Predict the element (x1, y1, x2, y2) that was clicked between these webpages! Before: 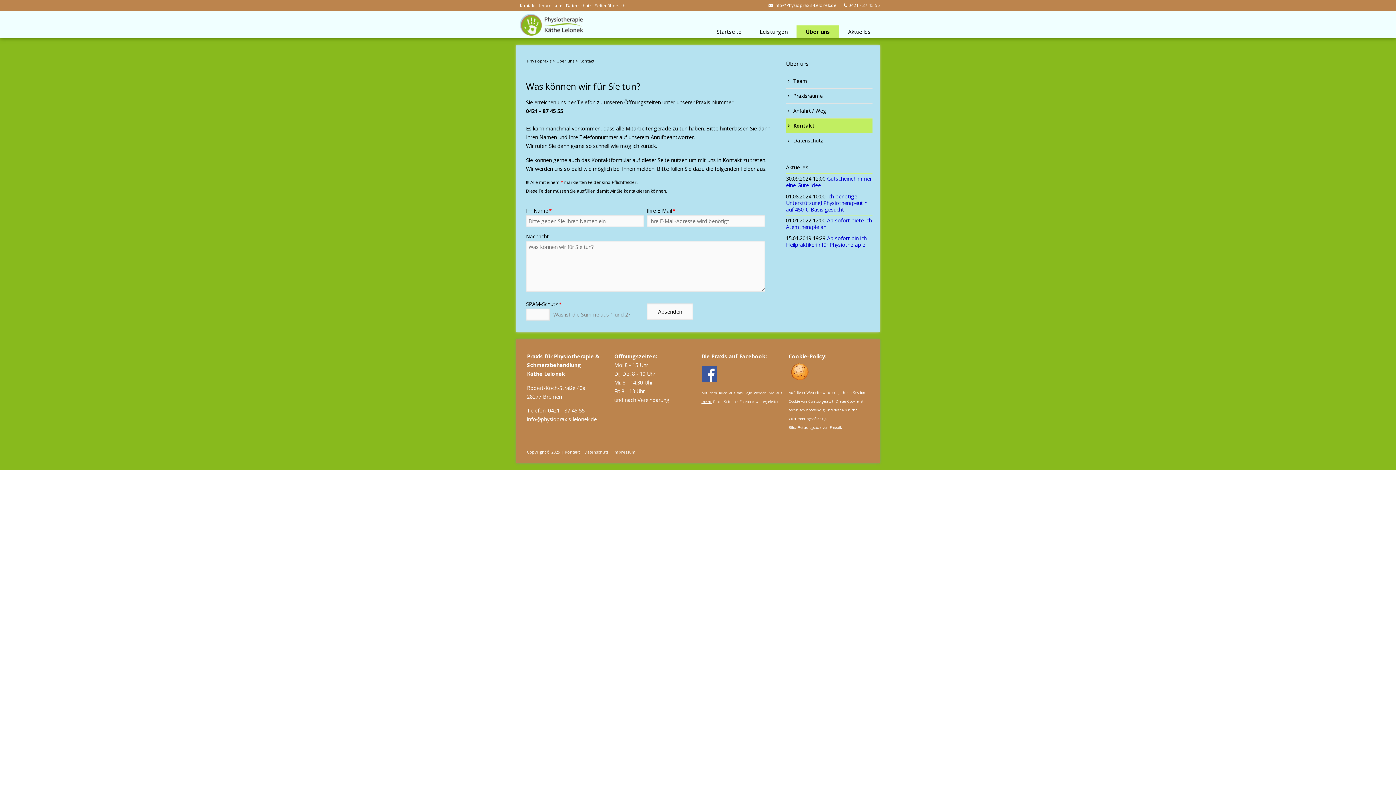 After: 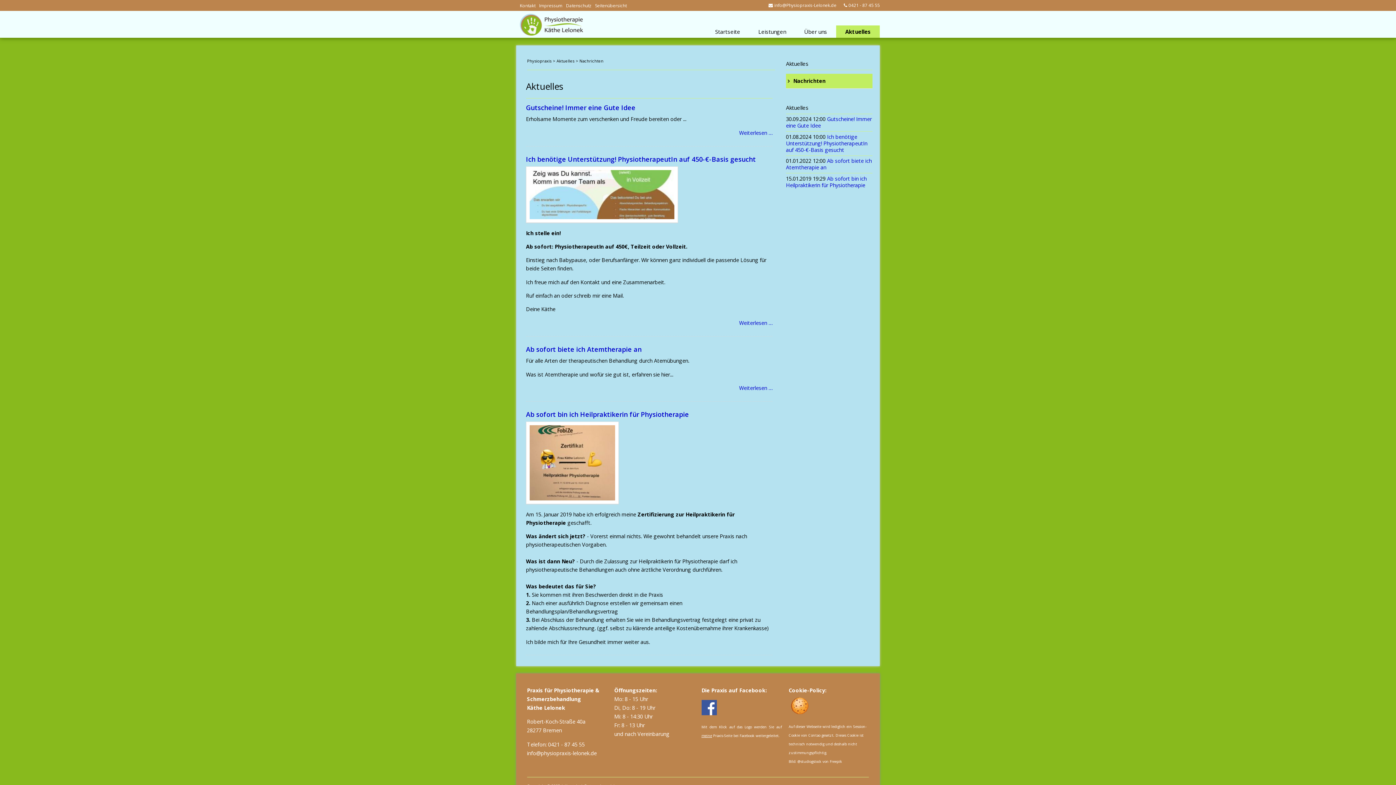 Action: label: Aktuelles bbox: (839, 25, 880, 37)